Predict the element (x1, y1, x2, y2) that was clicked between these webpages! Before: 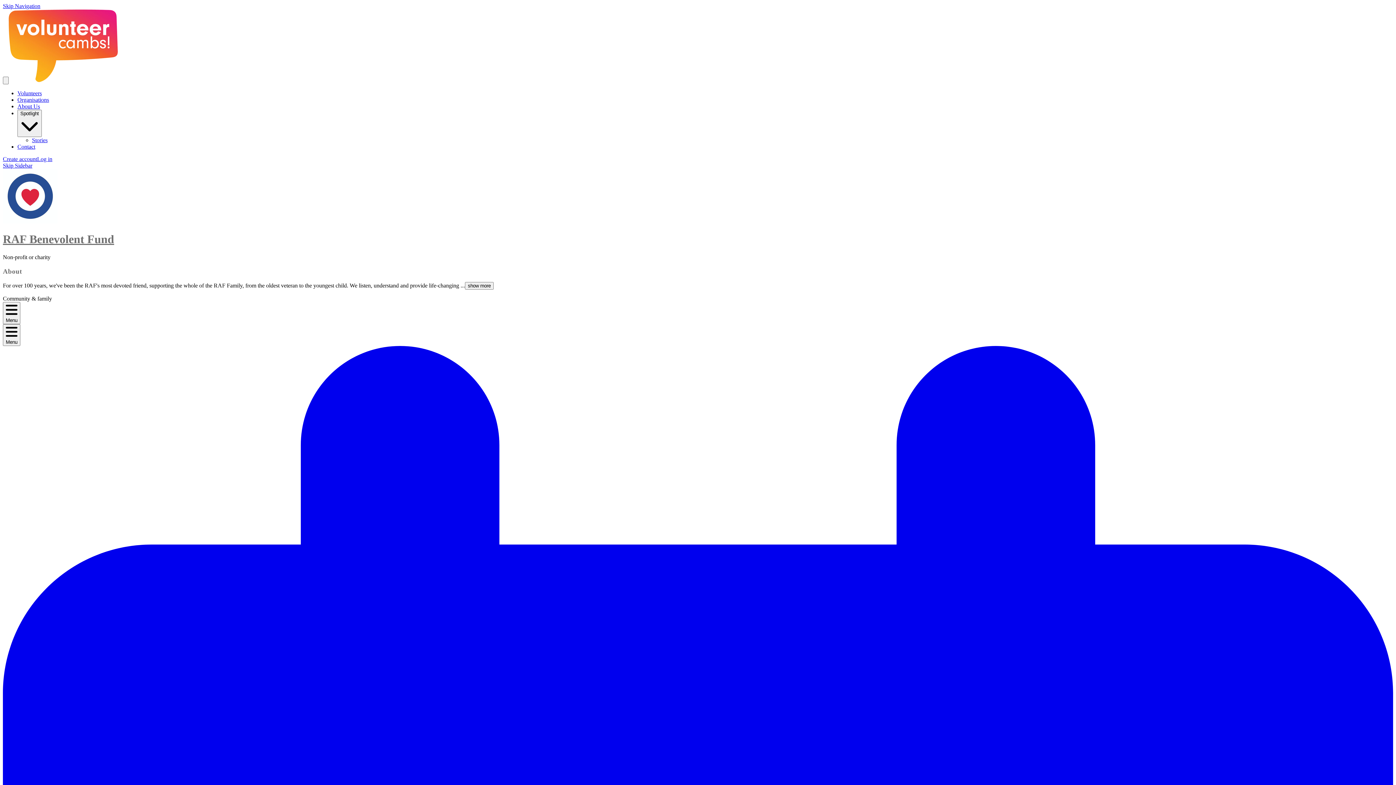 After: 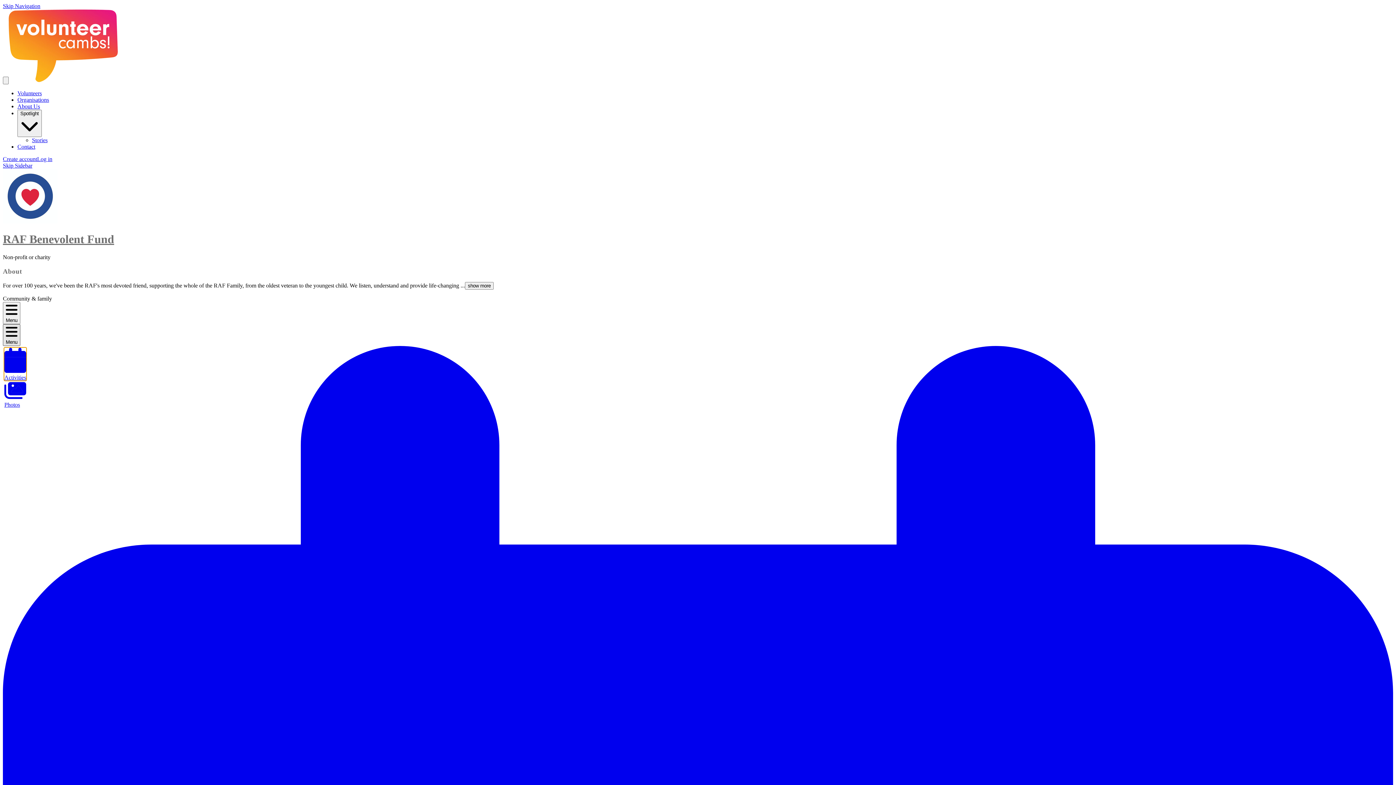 Action: bbox: (2, 324, 20, 346) label: Menu